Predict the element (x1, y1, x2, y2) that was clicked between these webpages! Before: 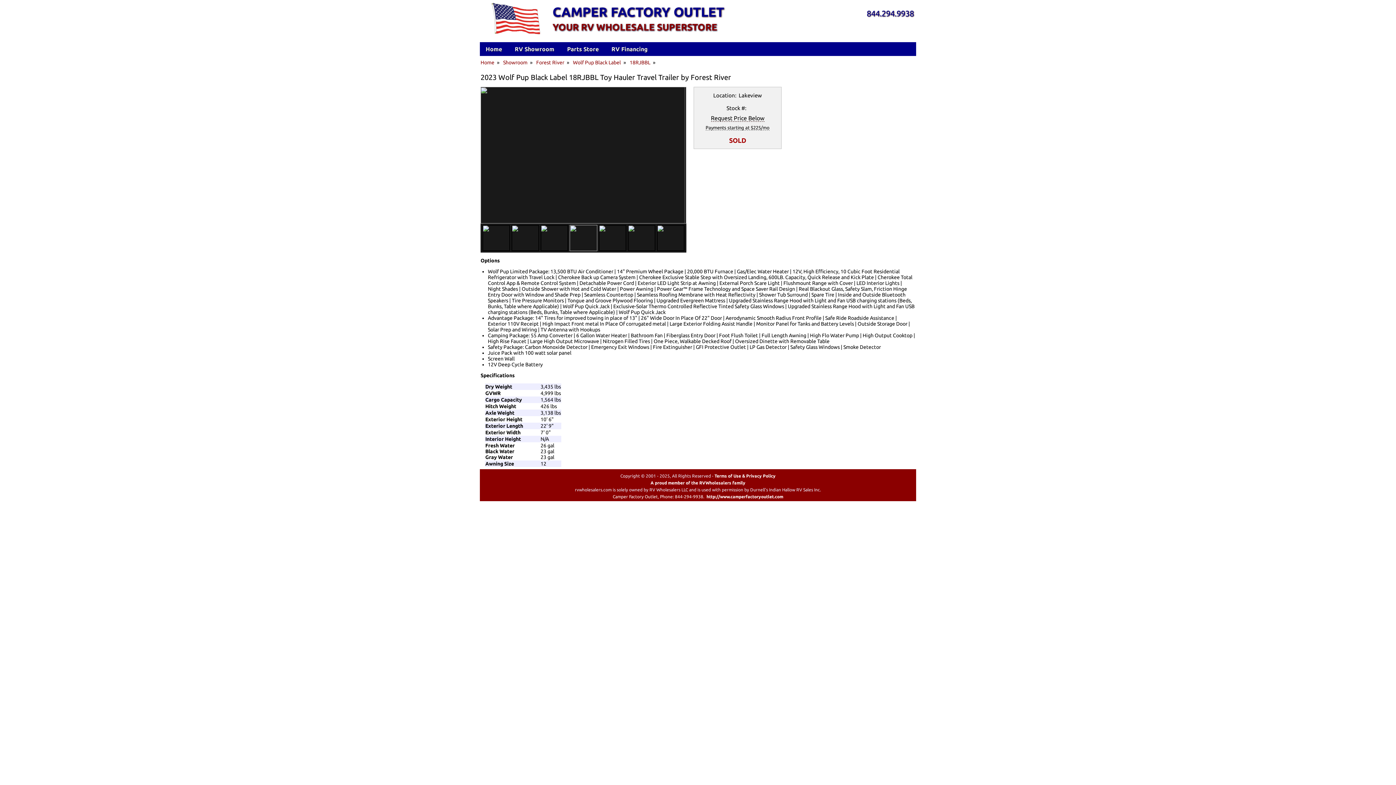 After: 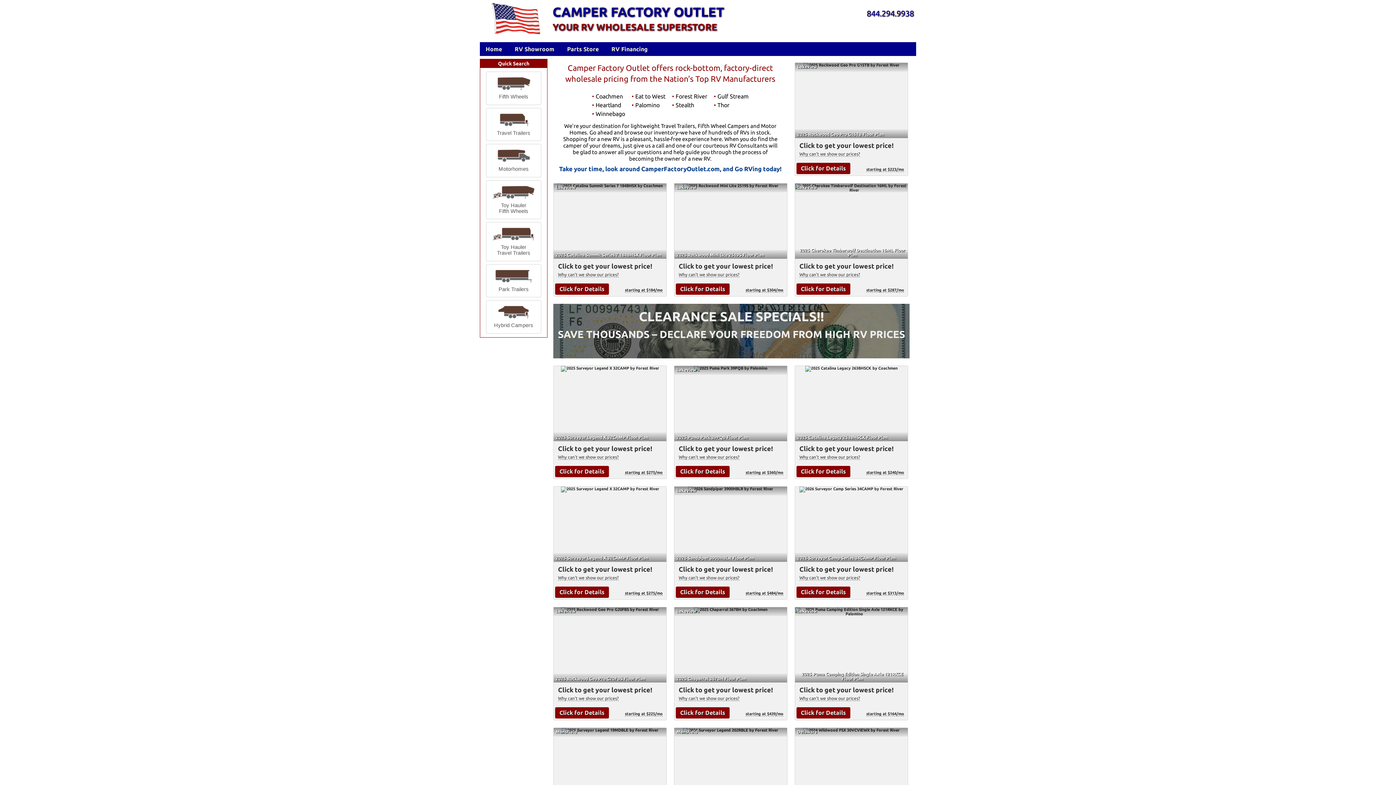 Action: label: Home bbox: (480, 59, 494, 65)